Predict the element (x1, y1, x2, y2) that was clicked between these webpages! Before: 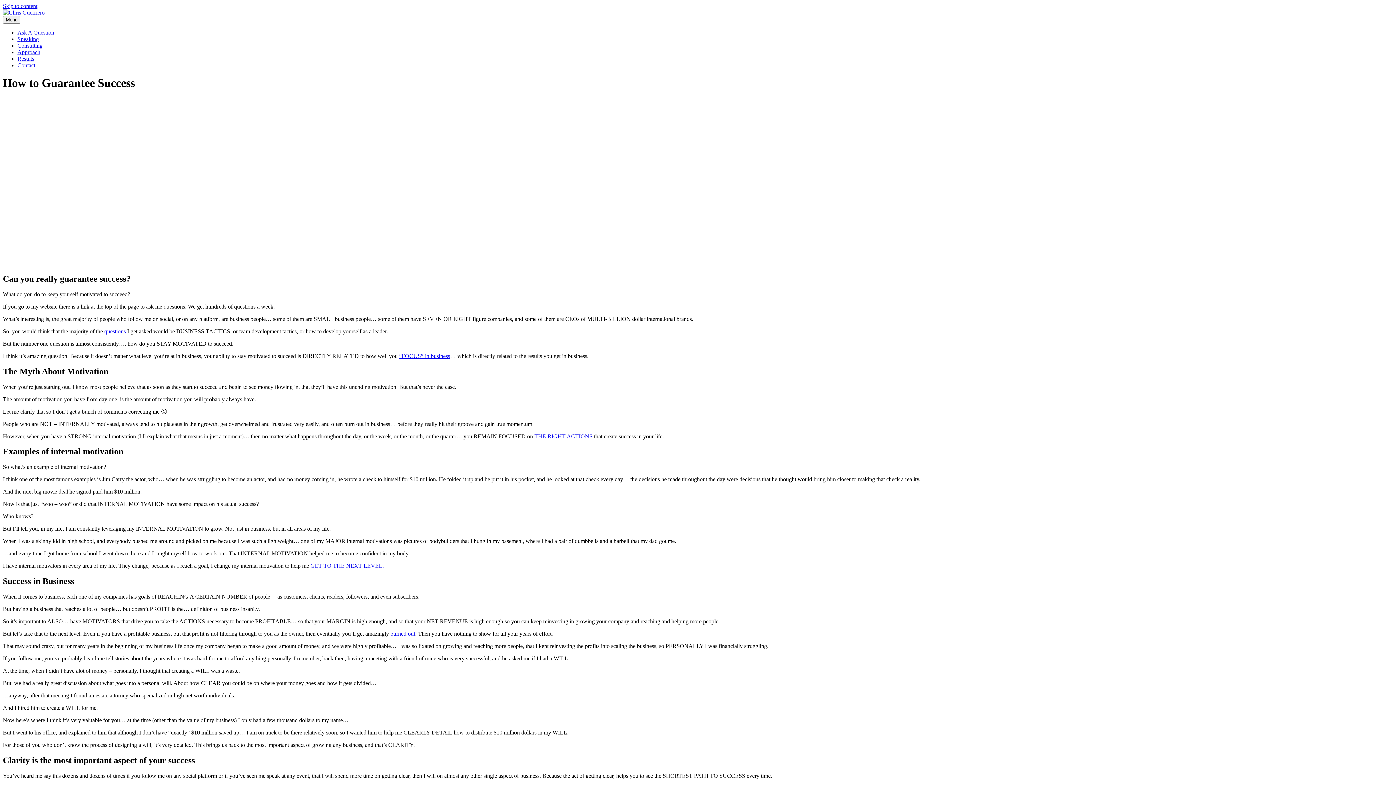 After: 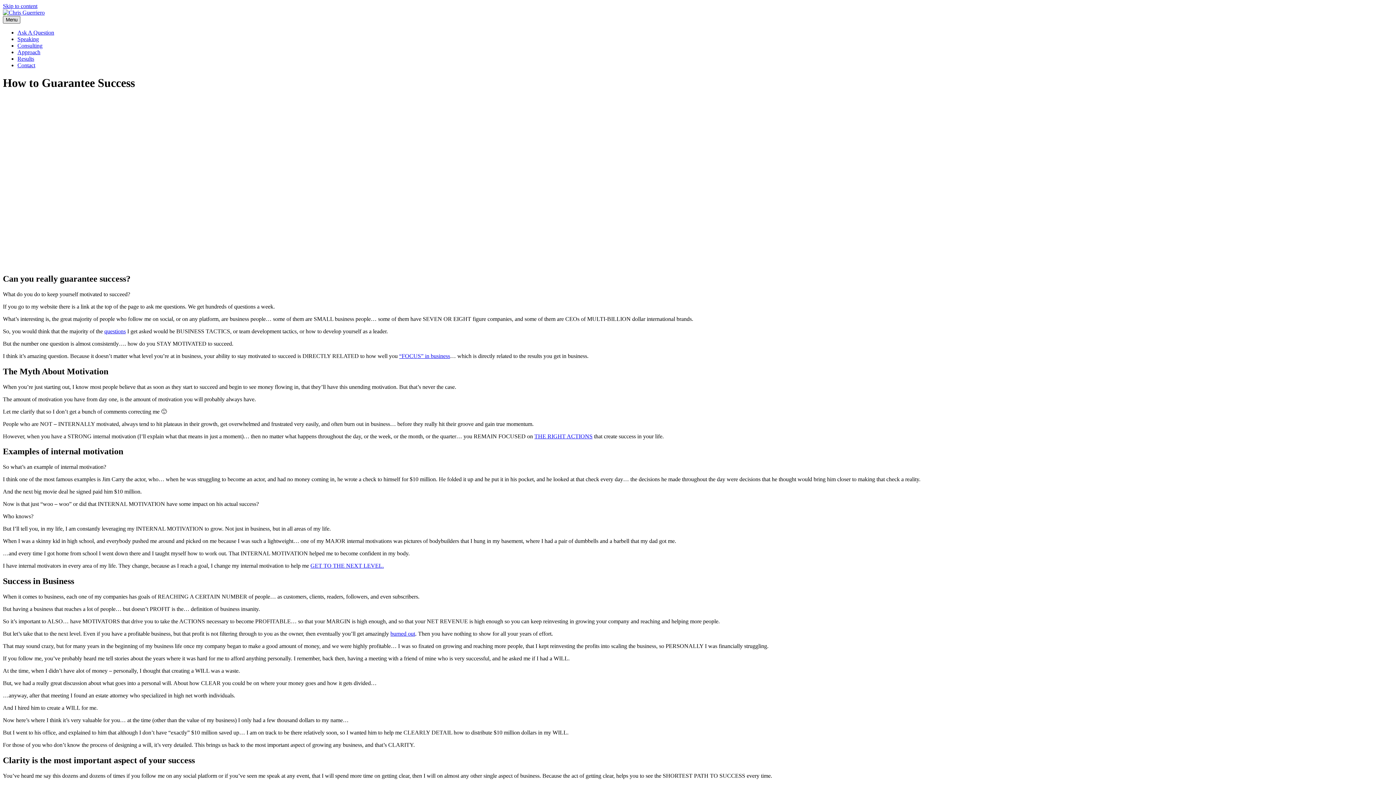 Action: bbox: (2, 16, 20, 23) label: Menu